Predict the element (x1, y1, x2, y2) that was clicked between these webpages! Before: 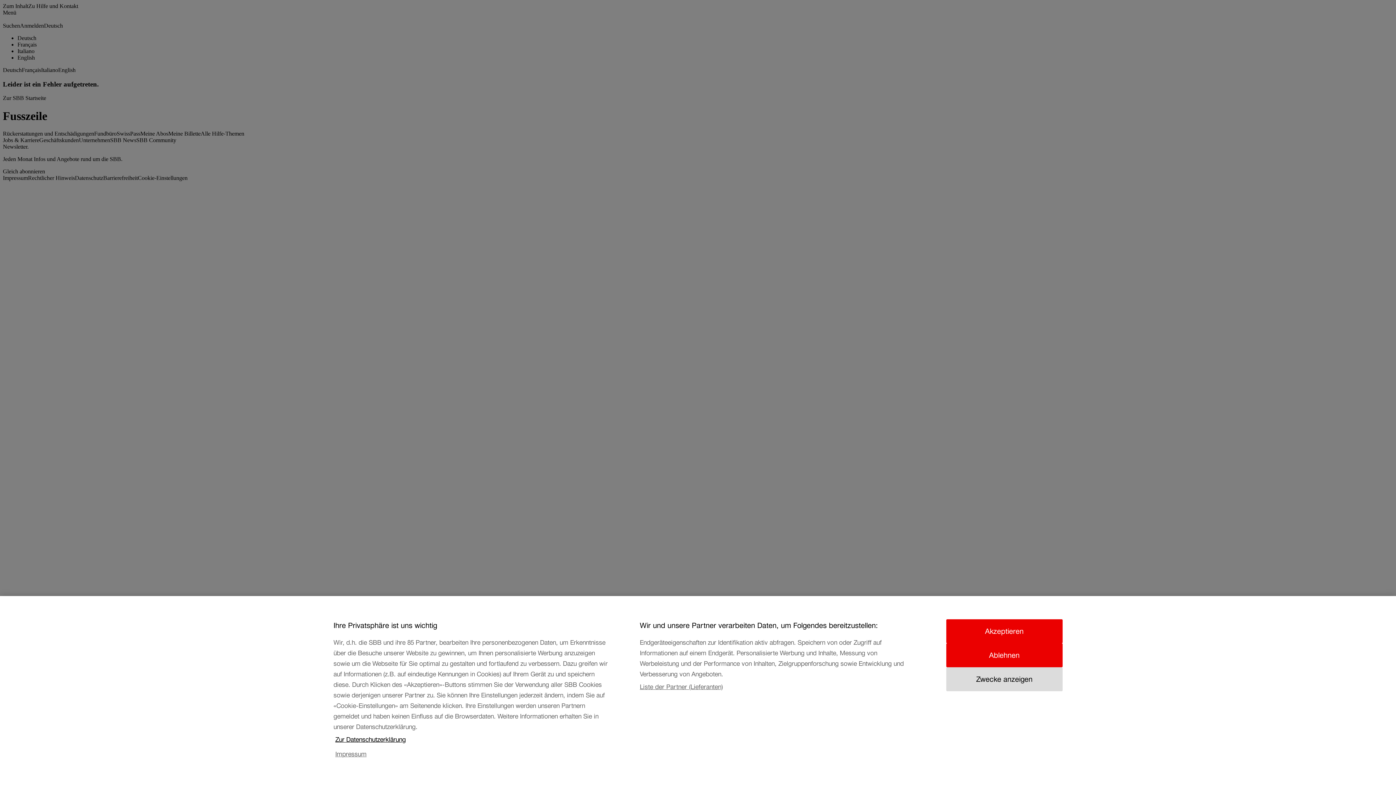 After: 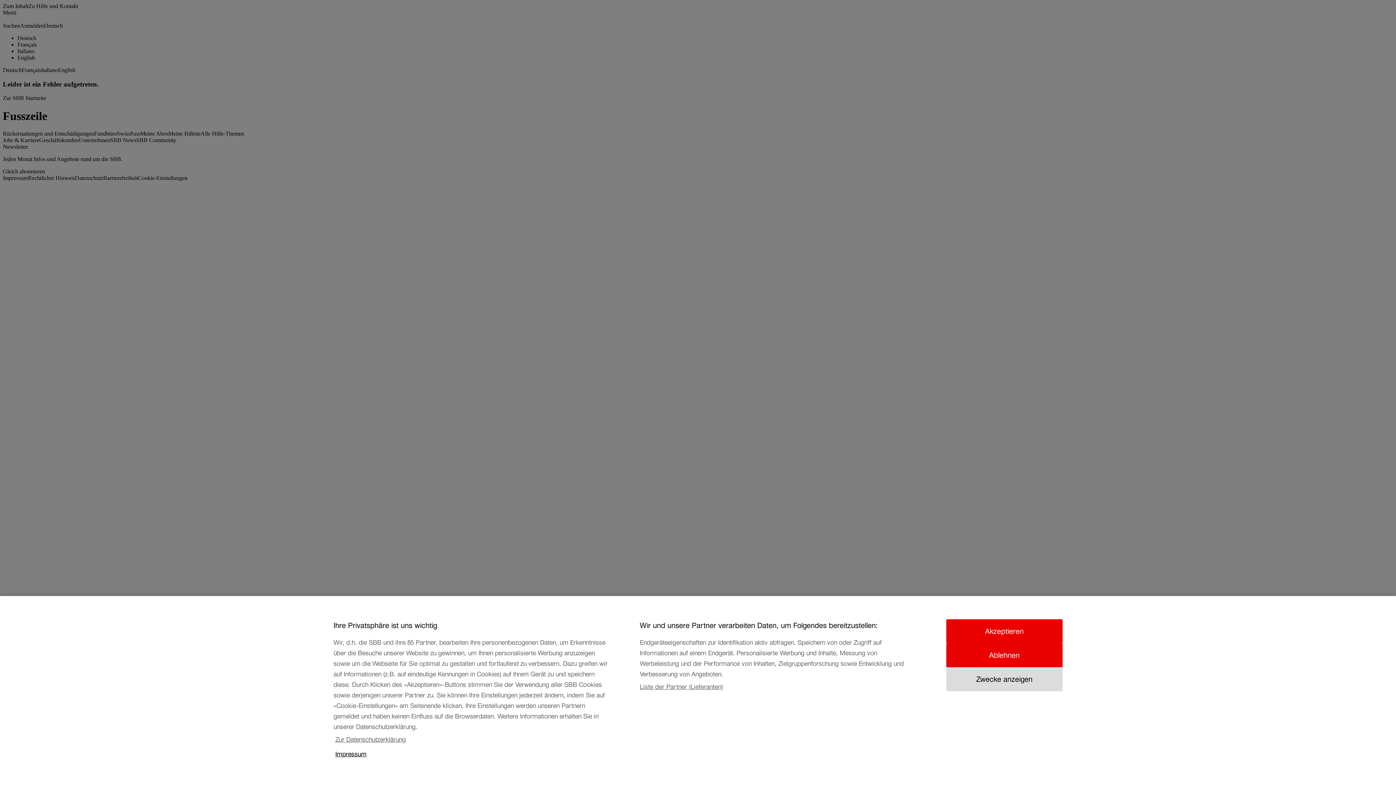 Action: label: Impressum, wird in neuer registerkarte geöffnet bbox: (335, 752, 611, 767)